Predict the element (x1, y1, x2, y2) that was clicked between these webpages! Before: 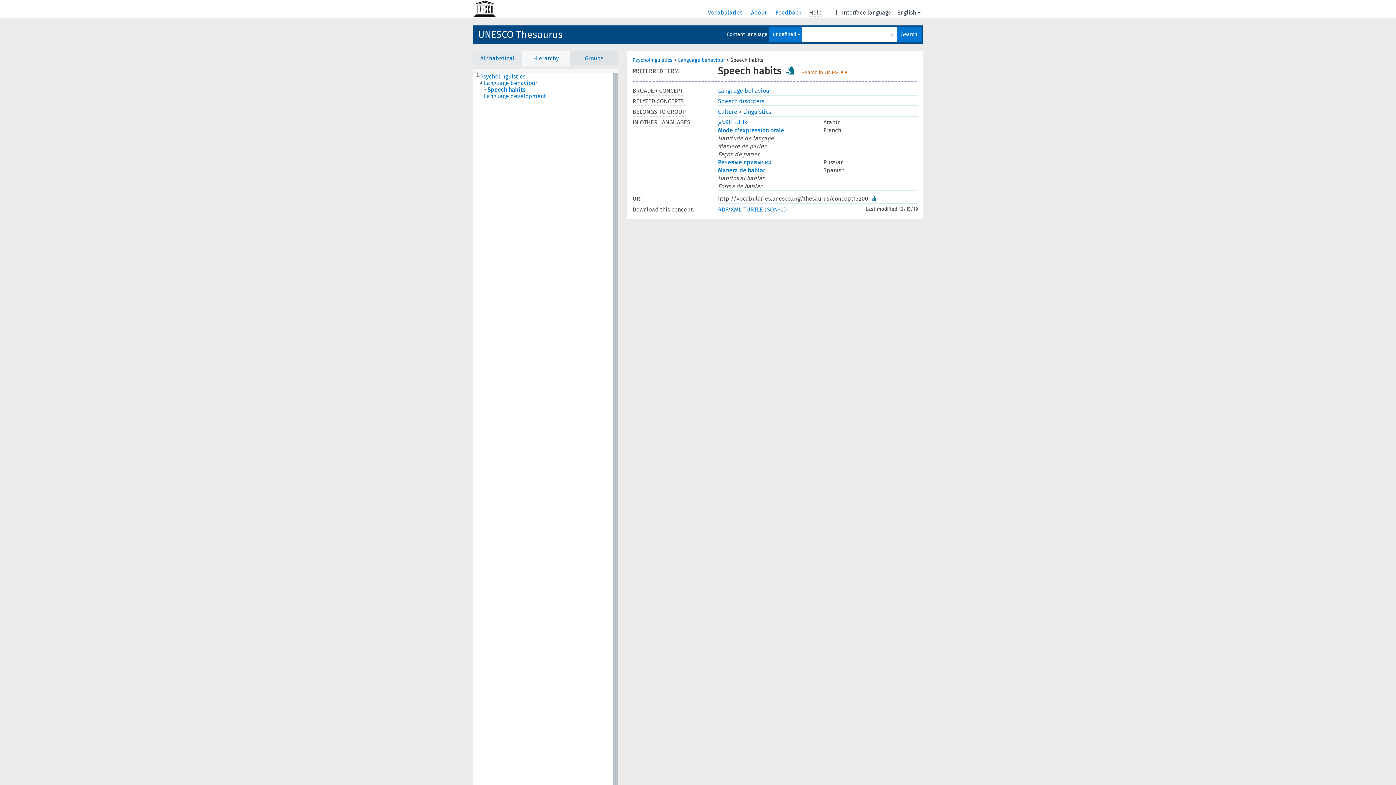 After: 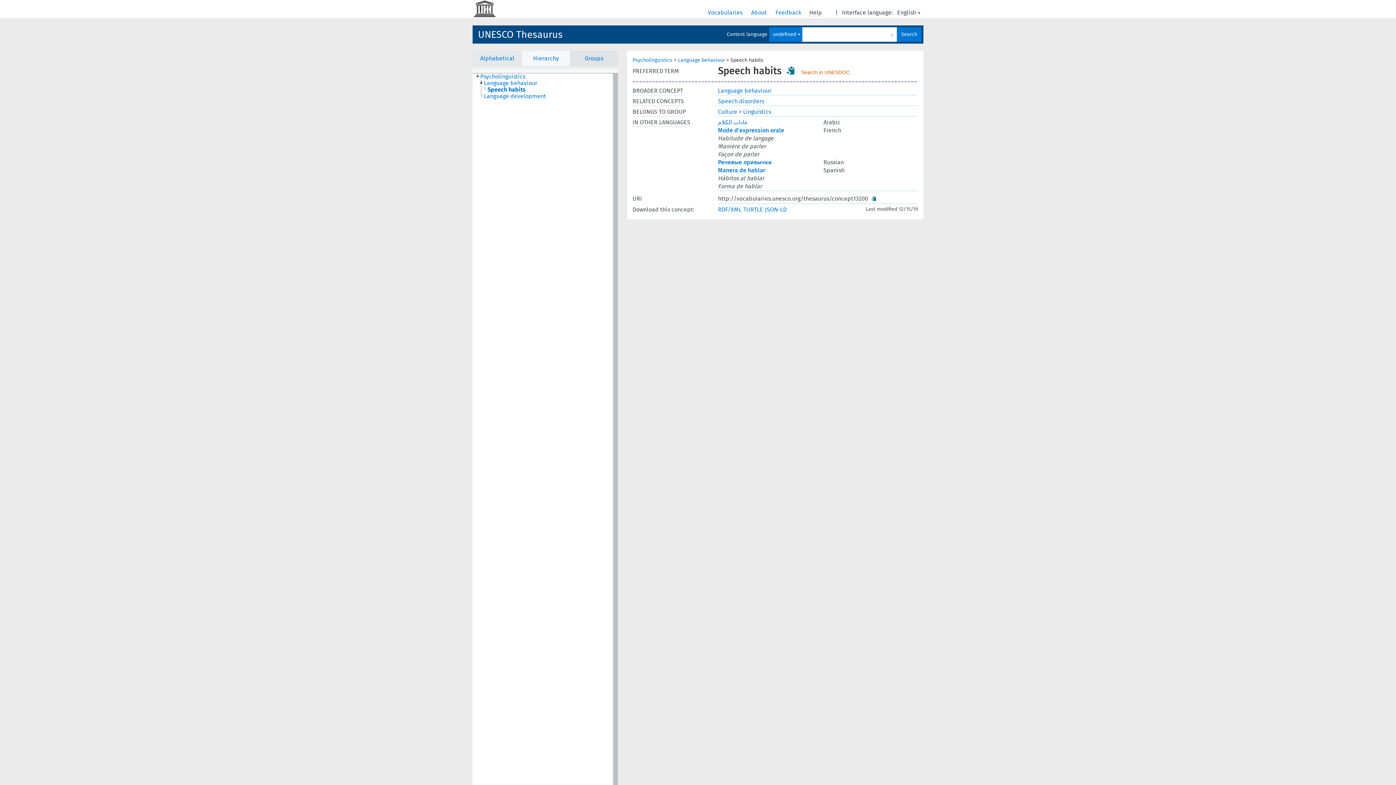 Action: label: Search in UNESDOC bbox: (789, 69, 838, 75)